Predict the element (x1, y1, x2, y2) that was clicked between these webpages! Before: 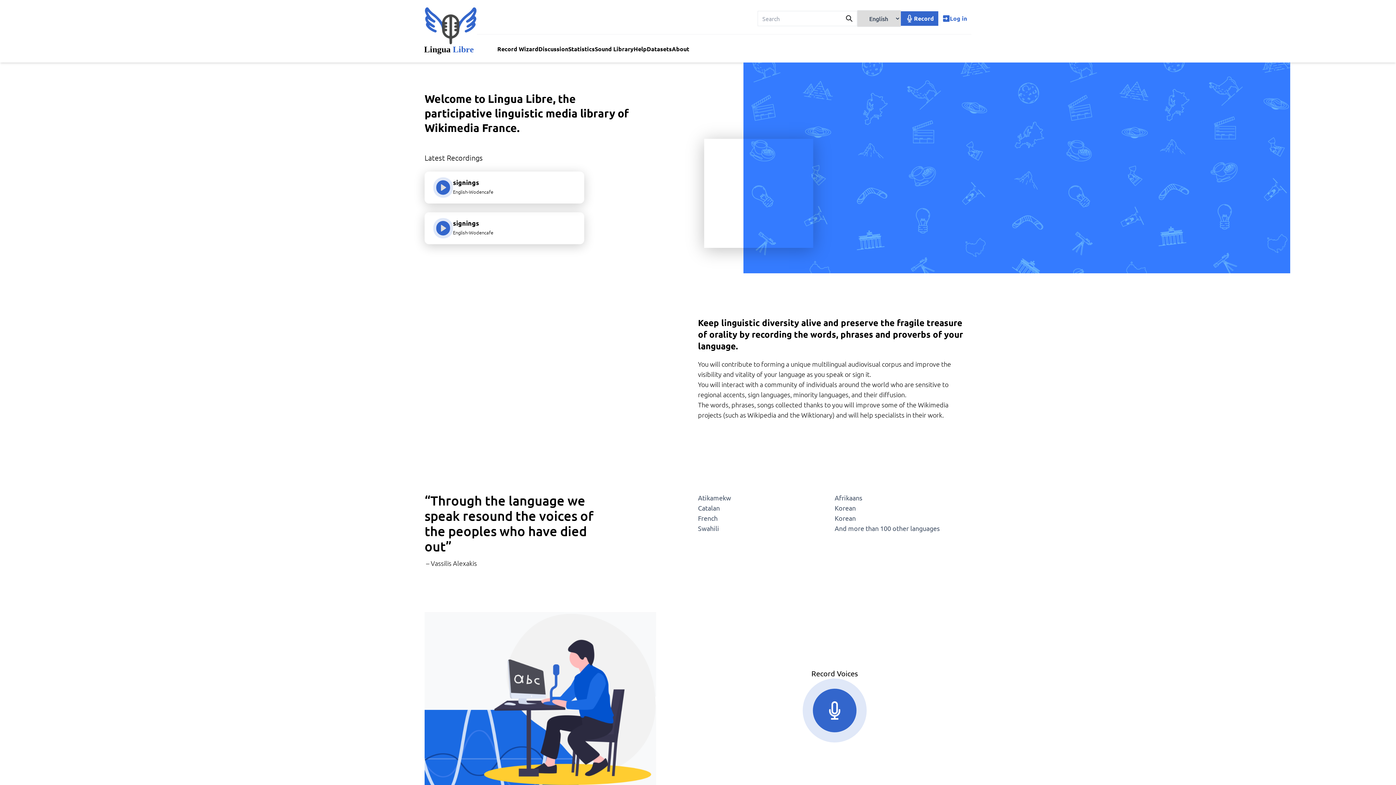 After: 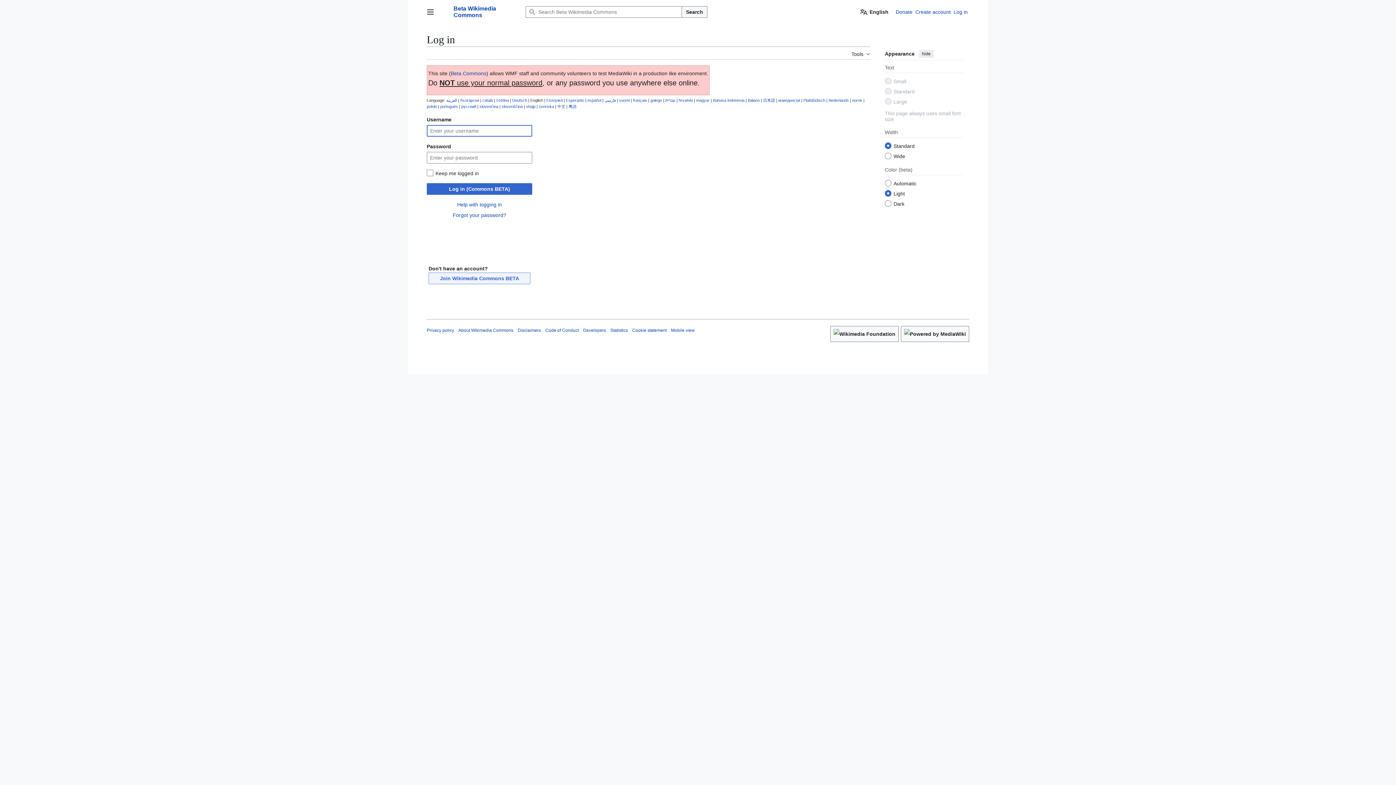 Action: label: Log in bbox: (938, 12, 971, 24)